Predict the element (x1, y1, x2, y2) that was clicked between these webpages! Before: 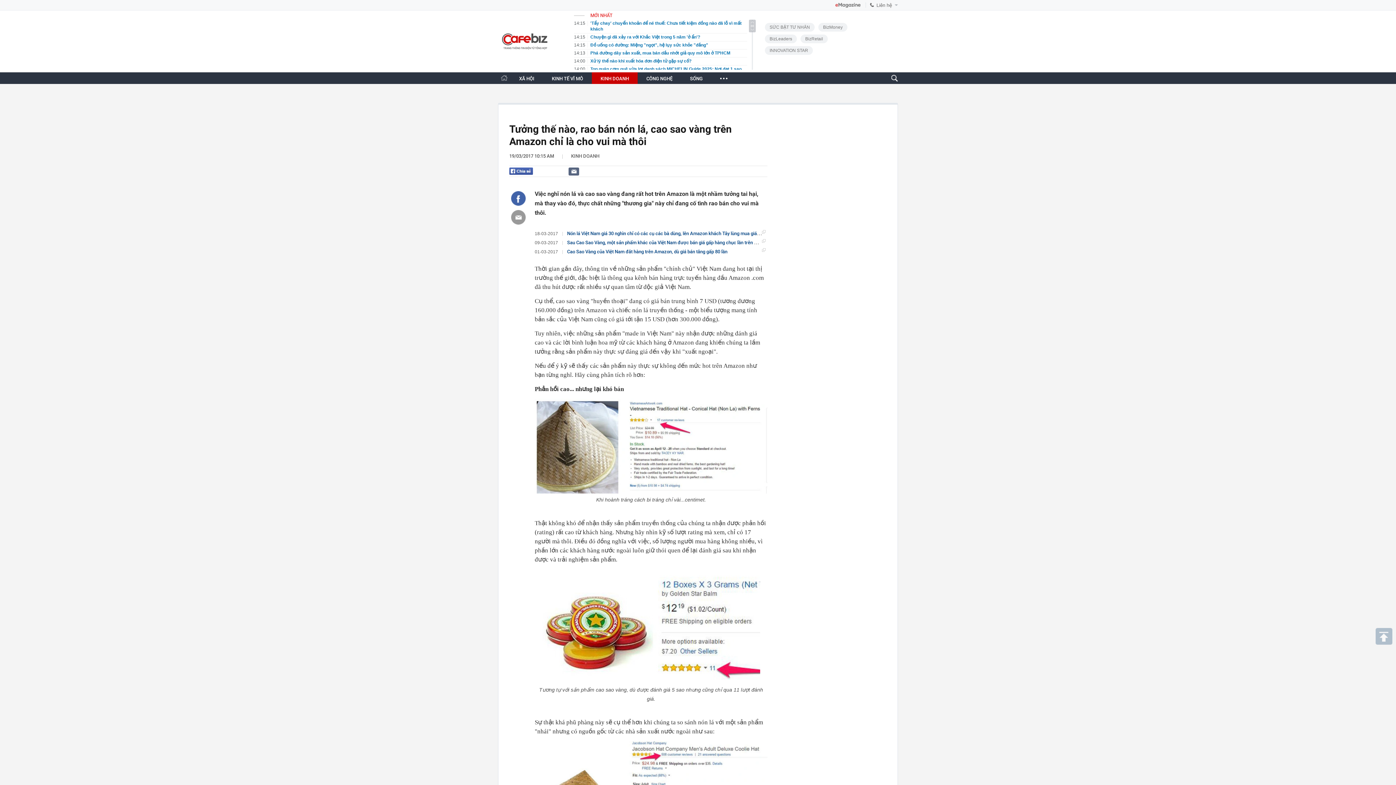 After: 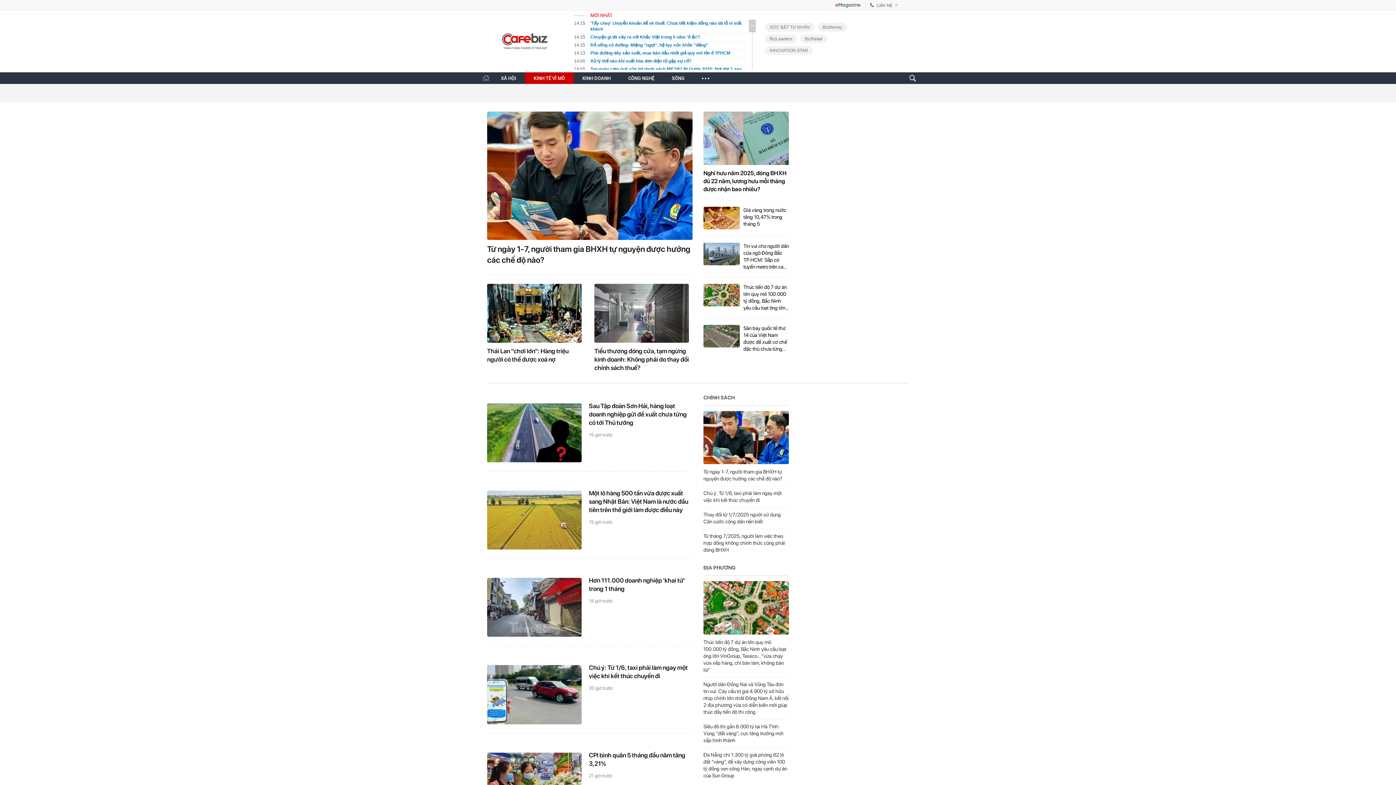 Action: bbox: (552, 76, 583, 81) label: KINH TẾ VĨ MÔ